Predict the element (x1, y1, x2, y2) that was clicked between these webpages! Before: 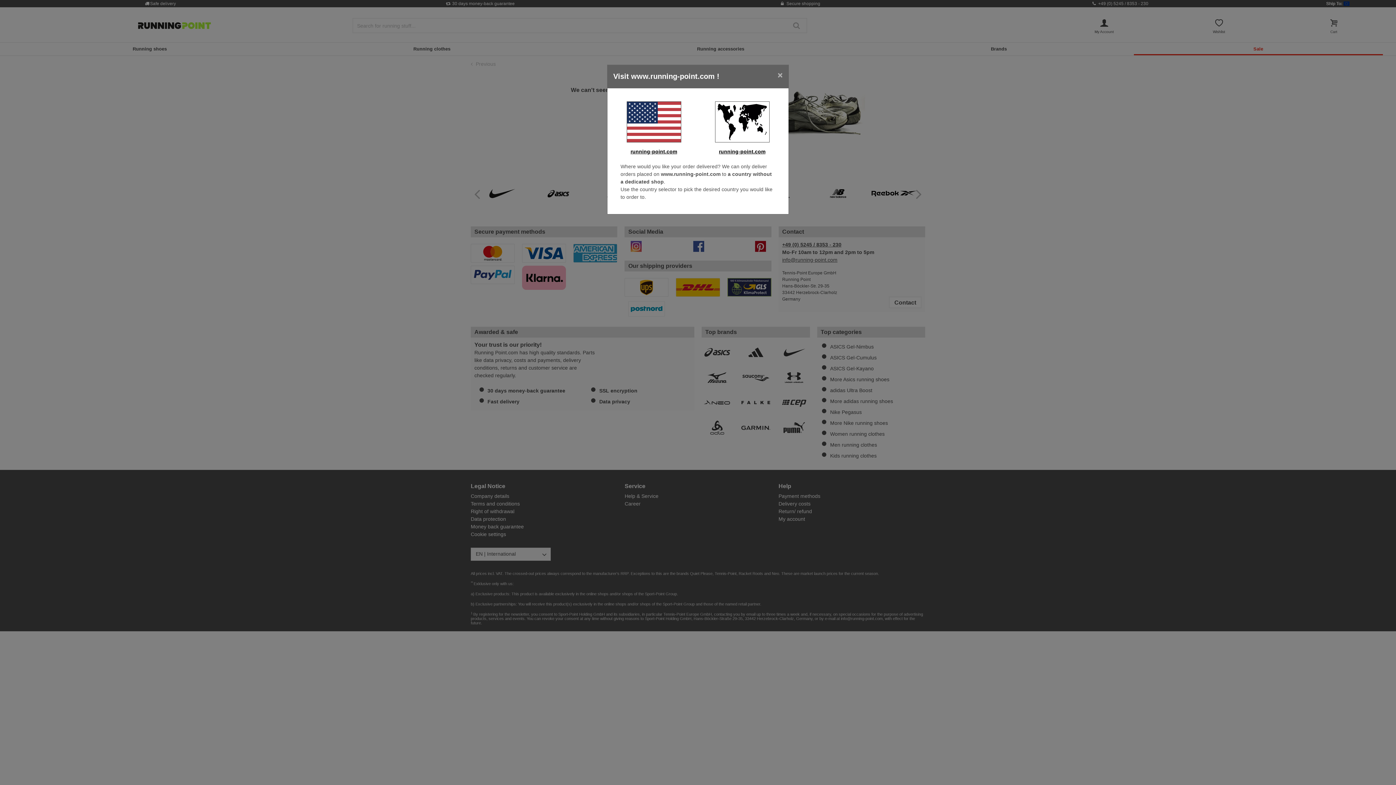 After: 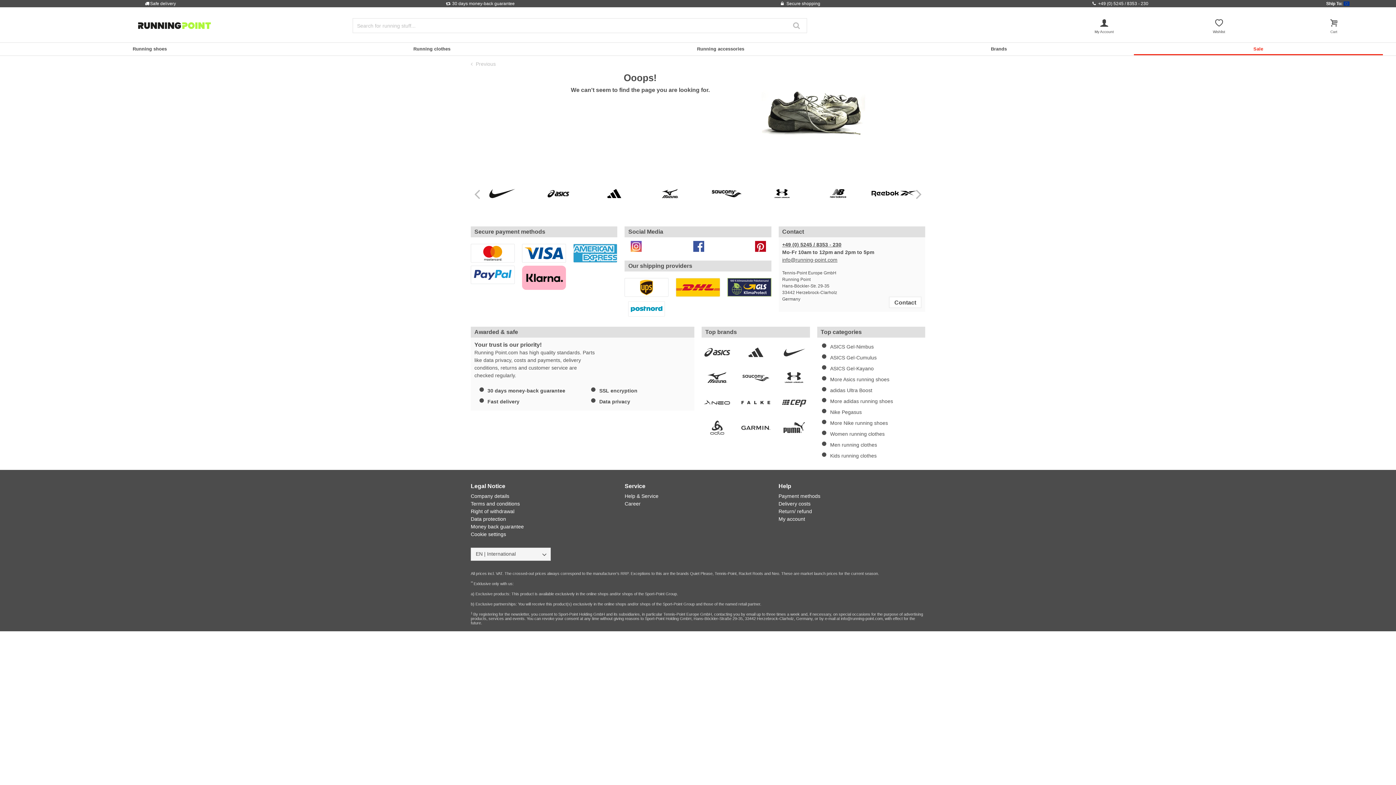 Action: label: running-point.com bbox: (719, 148, 765, 154)